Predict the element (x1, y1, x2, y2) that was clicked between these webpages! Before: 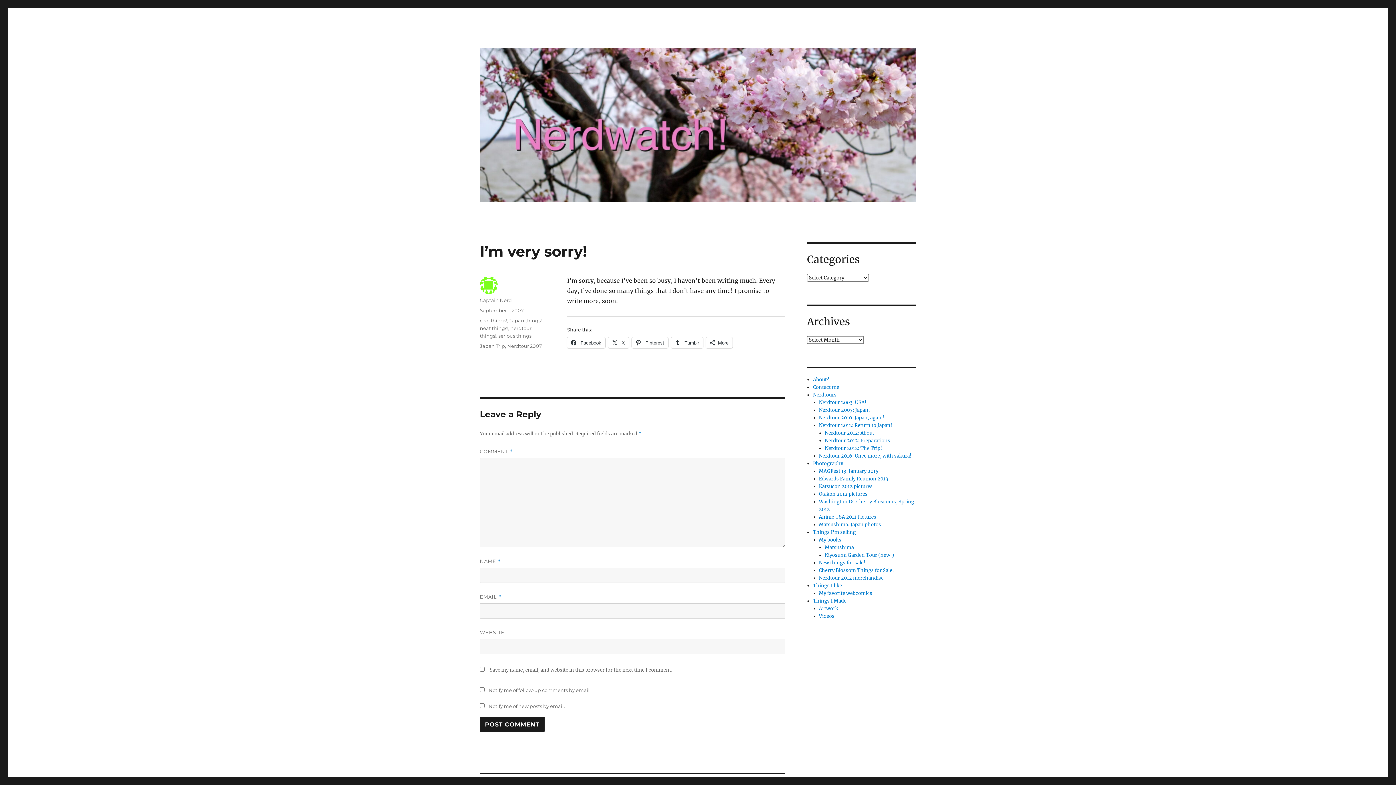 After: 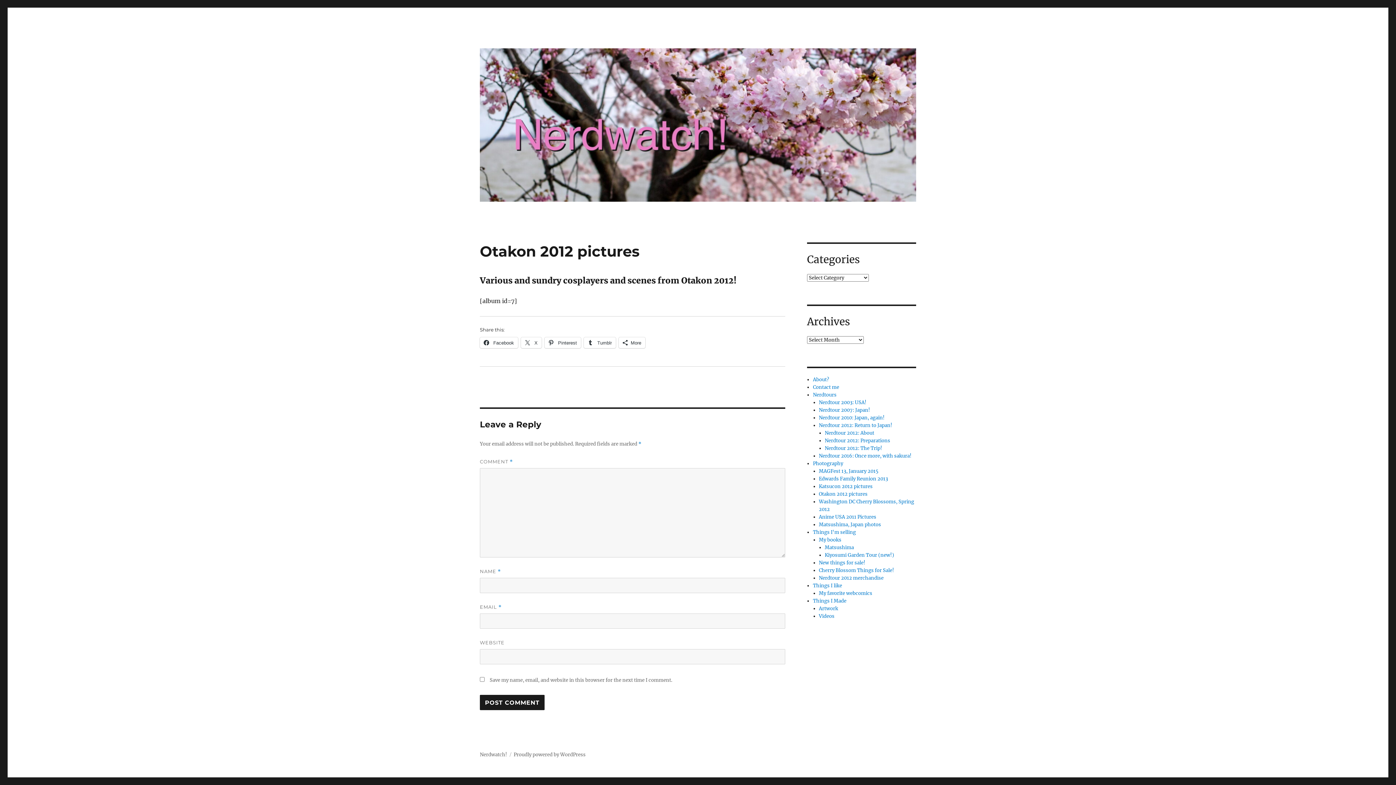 Action: label: Otakon 2012 pictures bbox: (819, 491, 867, 497)